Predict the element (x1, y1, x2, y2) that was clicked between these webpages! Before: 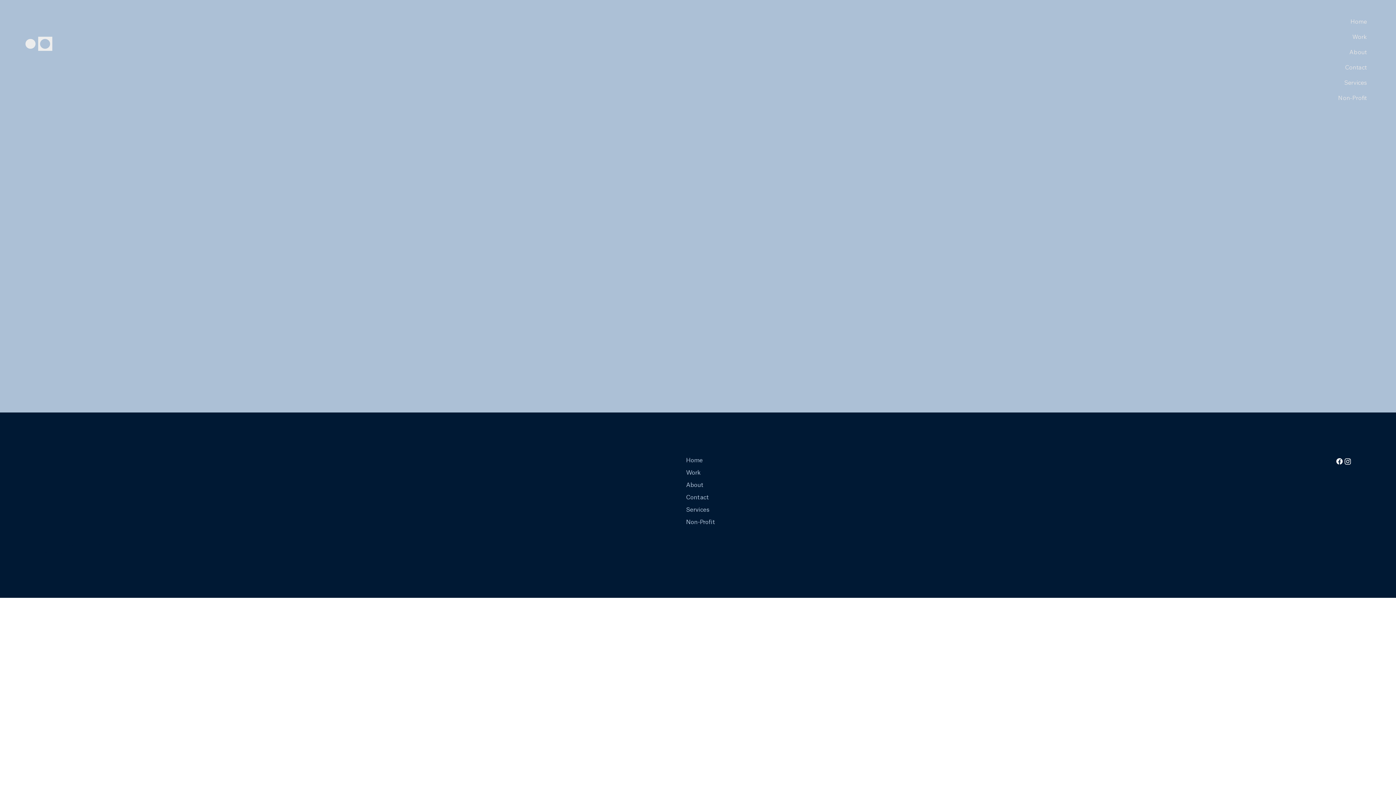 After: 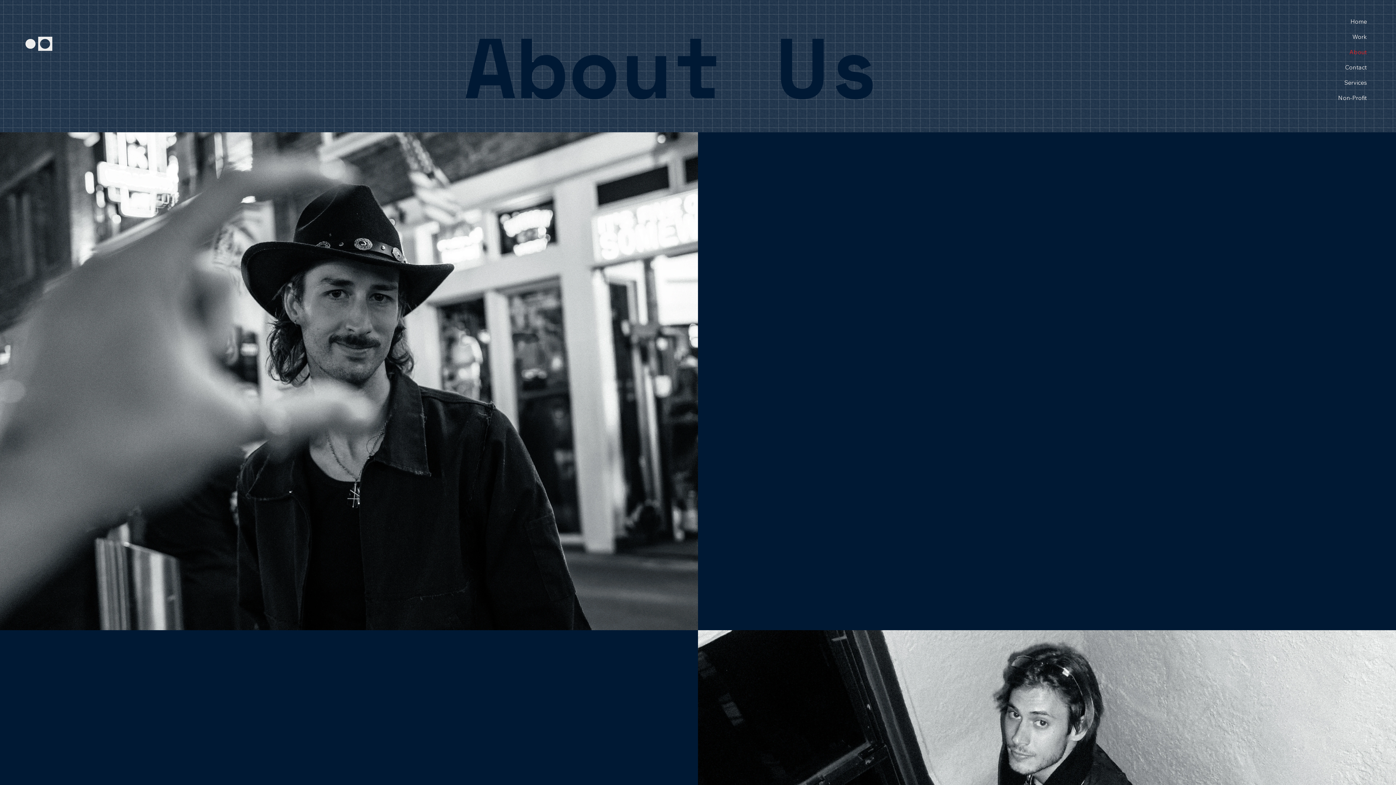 Action: bbox: (686, 479, 745, 491) label: About